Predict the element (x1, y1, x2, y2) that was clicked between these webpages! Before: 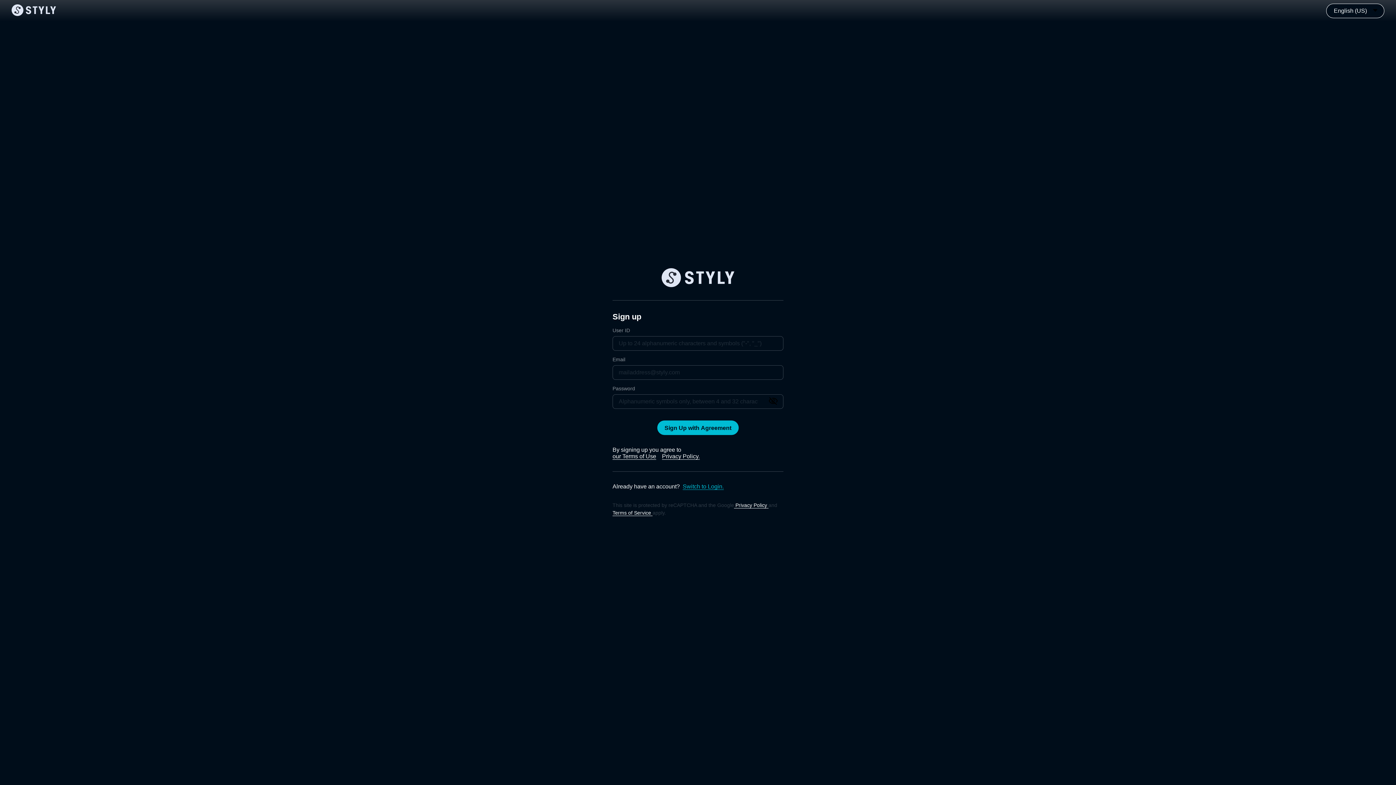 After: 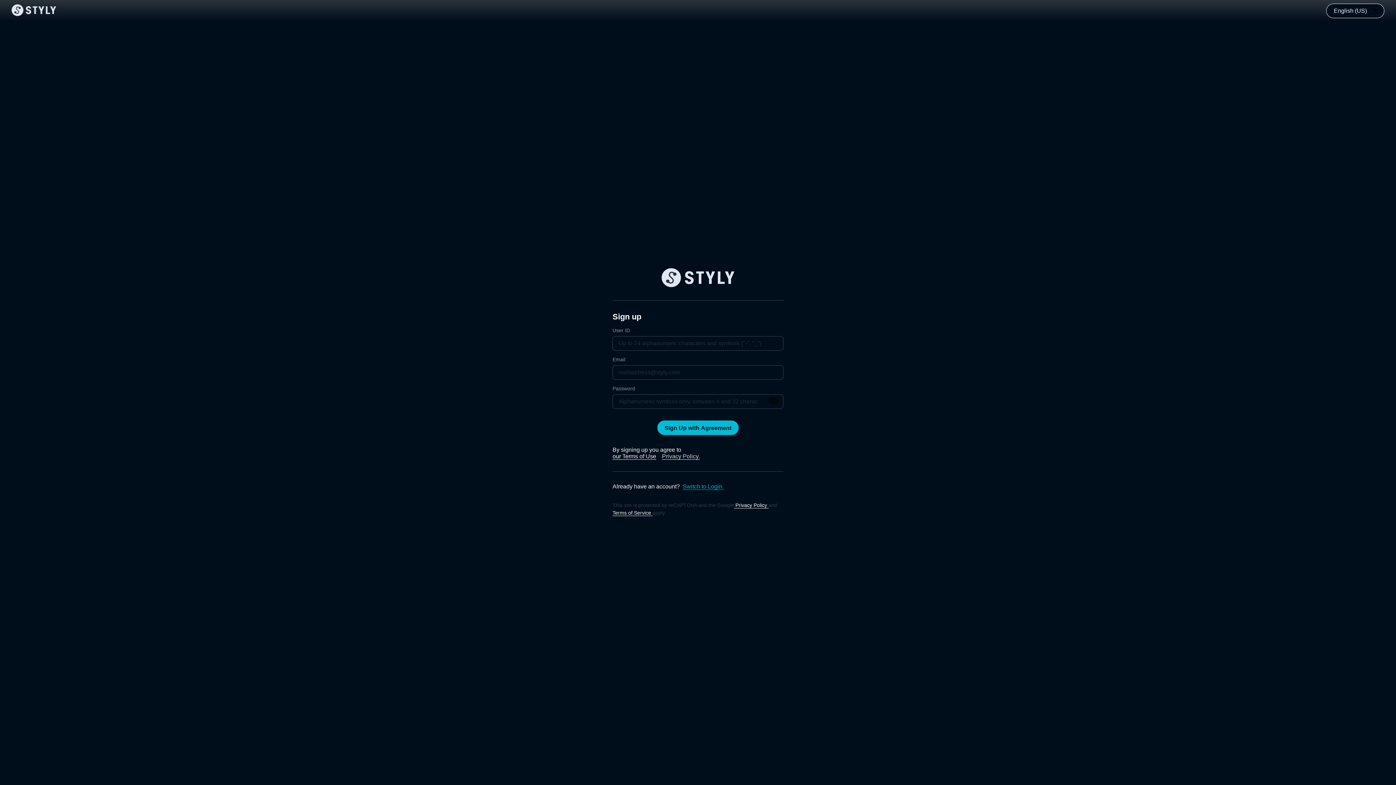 Action: bbox: (662, 453, 700, 460) label: Privacy Policy.